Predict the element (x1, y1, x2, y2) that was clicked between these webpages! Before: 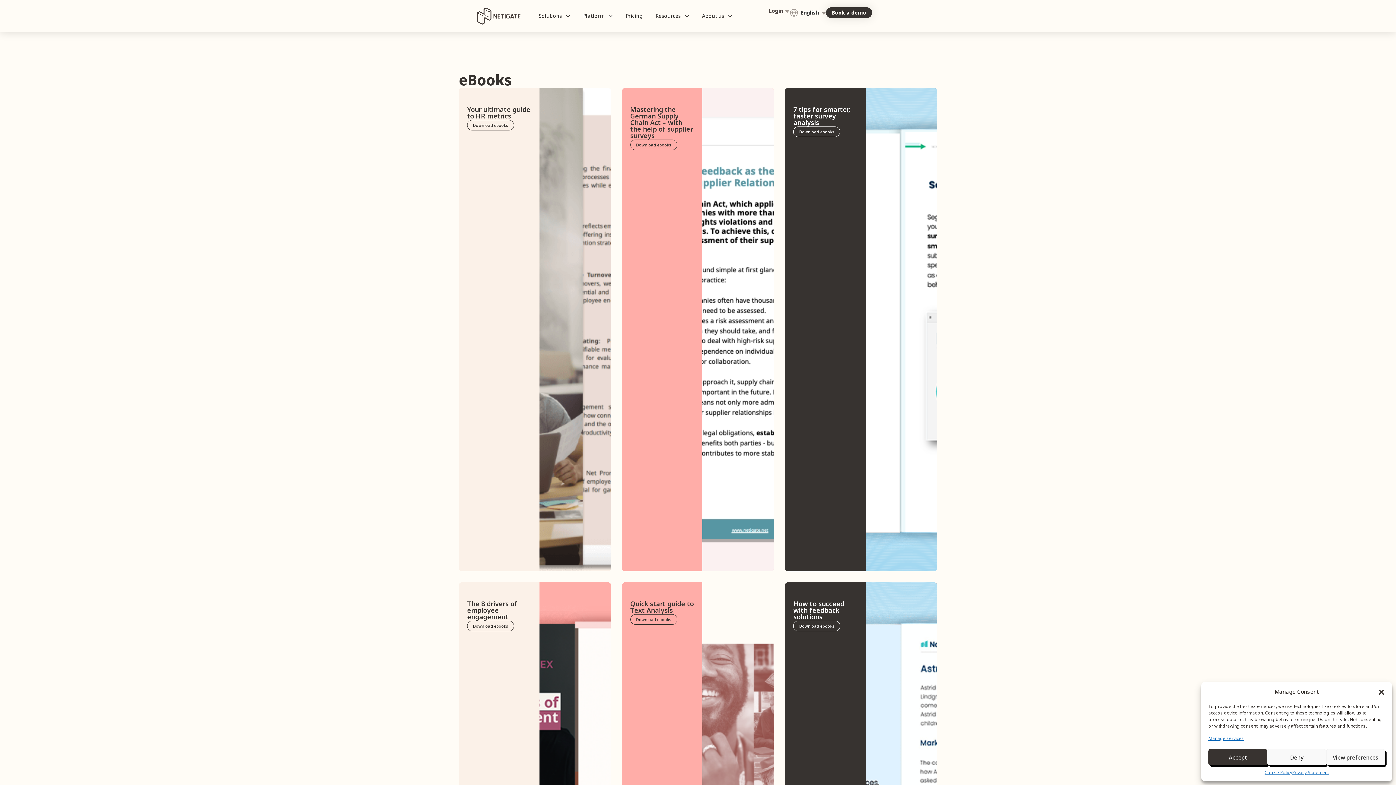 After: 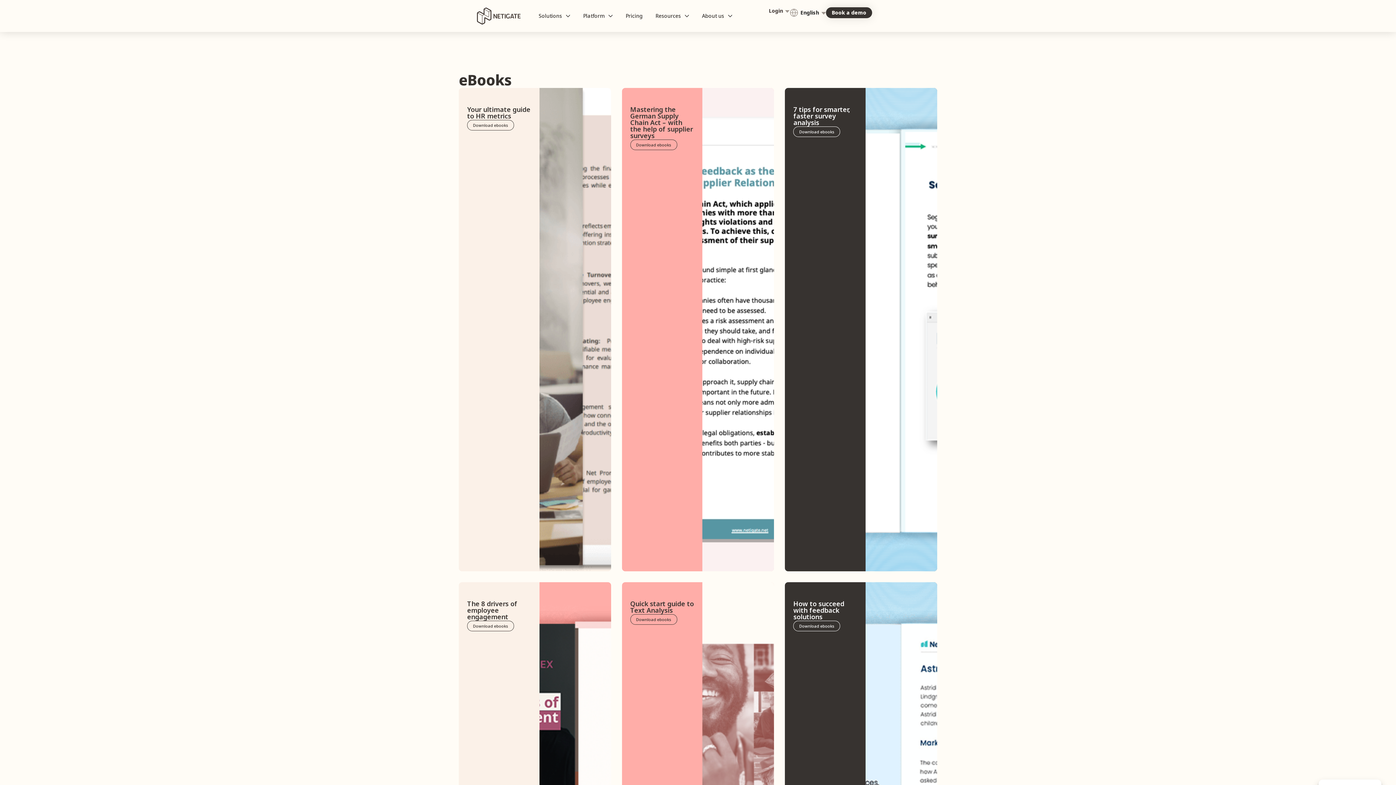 Action: label: Accept bbox: (1208, 749, 1267, 765)